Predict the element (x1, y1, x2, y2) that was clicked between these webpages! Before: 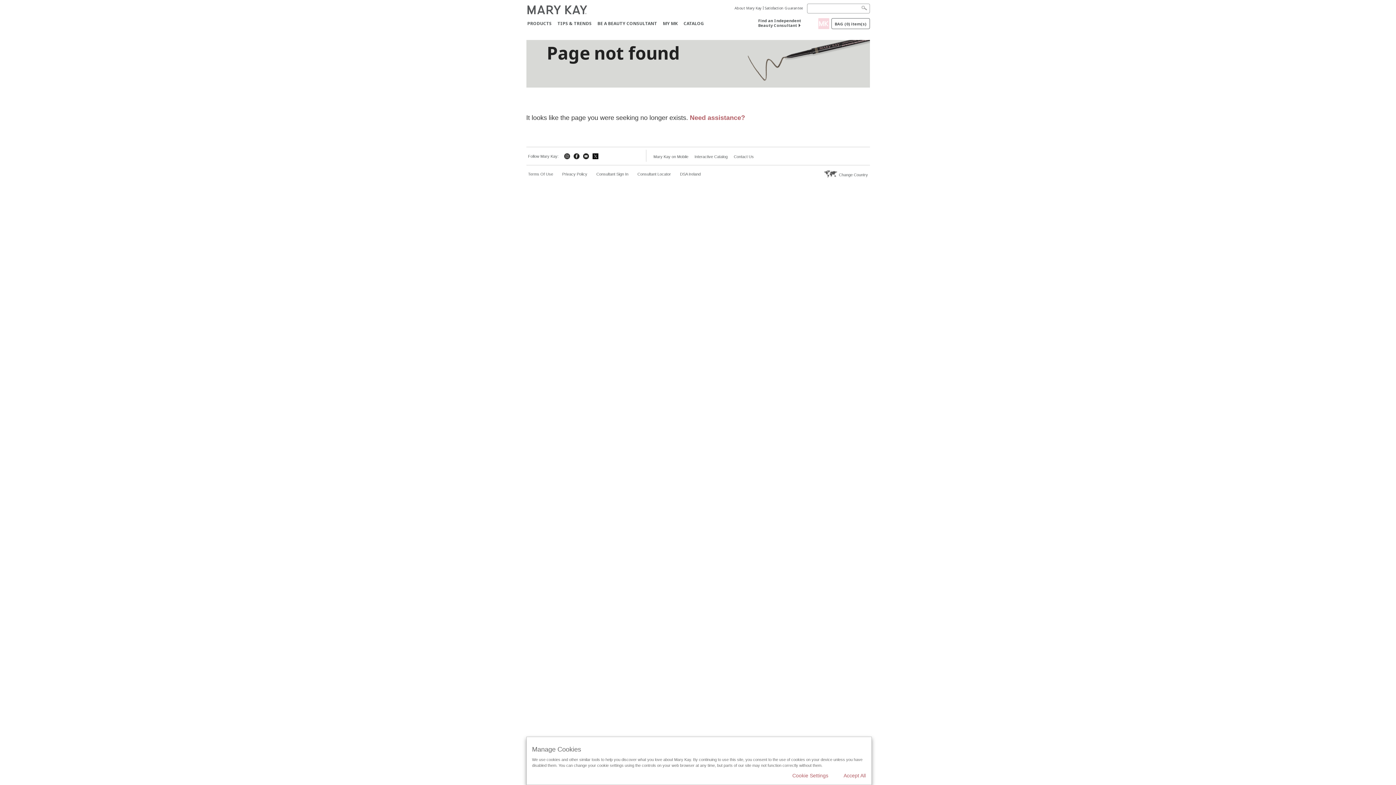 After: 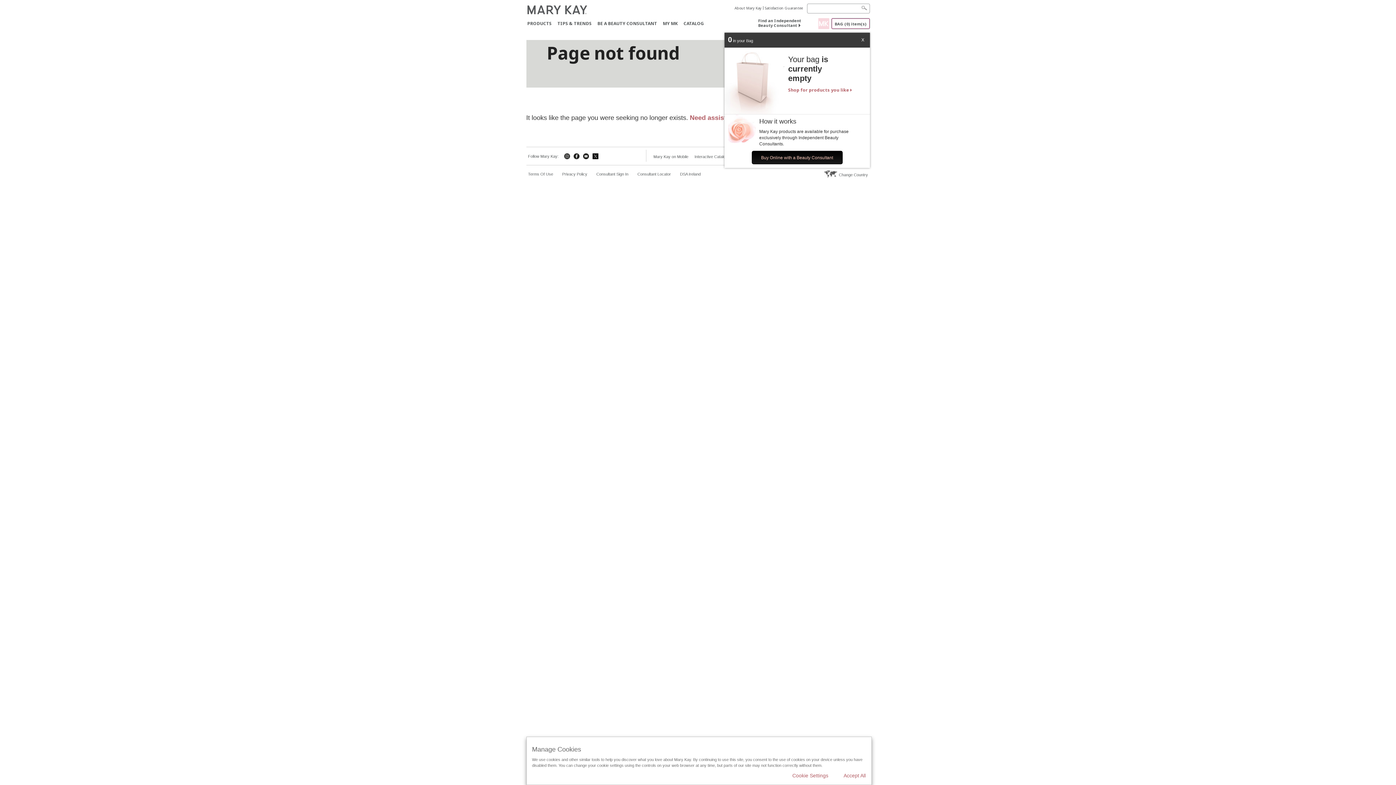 Action: label: BAG (0) item(s) bbox: (831, 18, 870, 29)